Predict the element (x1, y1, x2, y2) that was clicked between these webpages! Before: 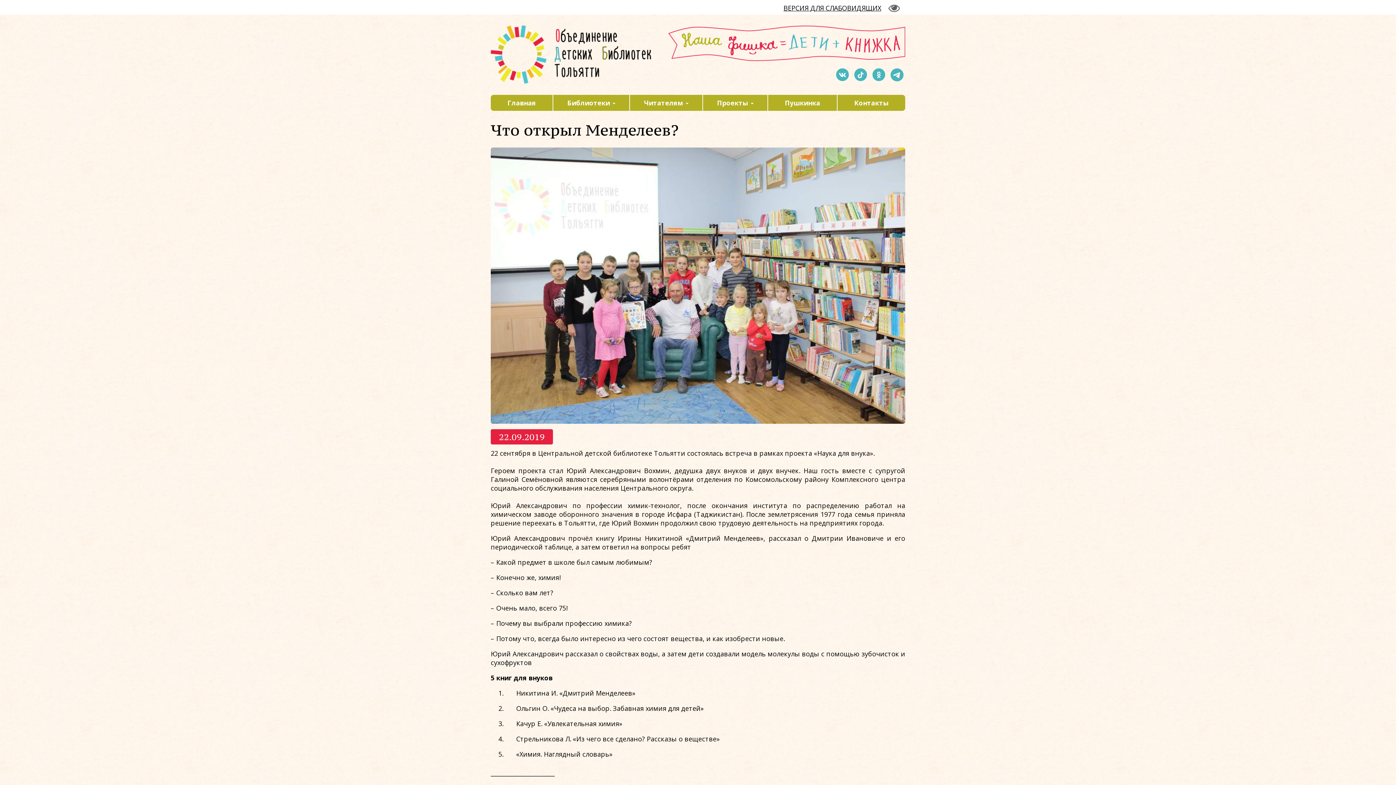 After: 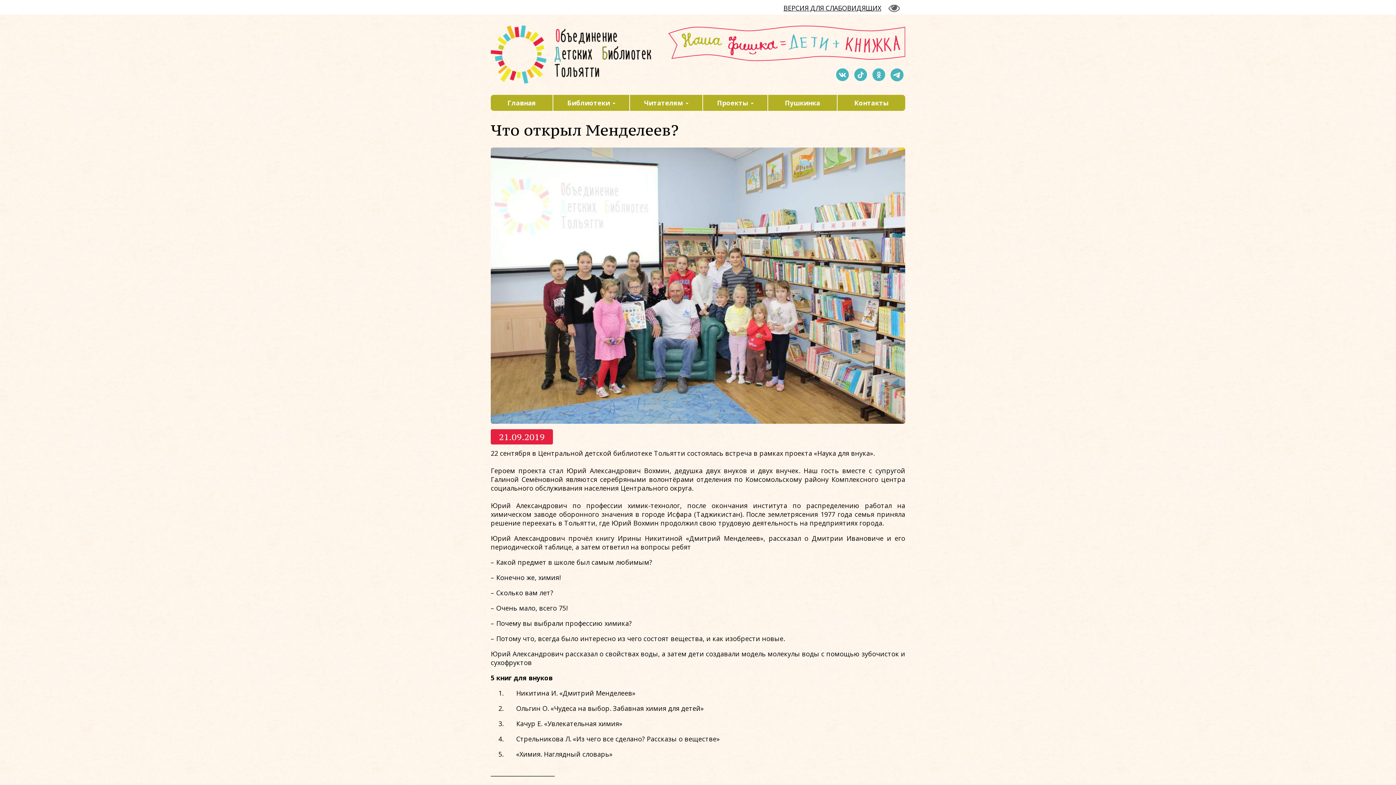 Action: bbox: (783, 3, 900, 13) label: ВЕРСИЯ ДЛЯ СЛАБОВИДЯЩИХ